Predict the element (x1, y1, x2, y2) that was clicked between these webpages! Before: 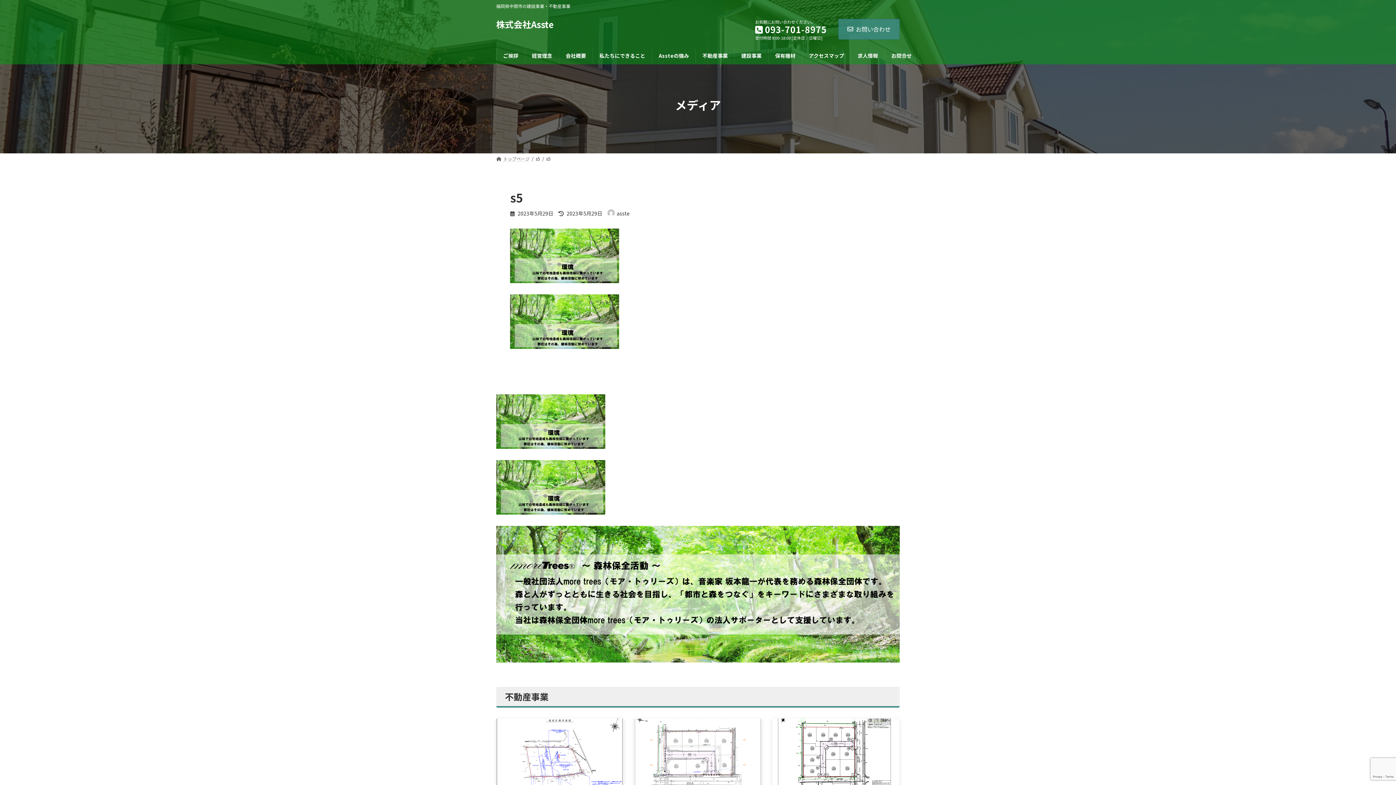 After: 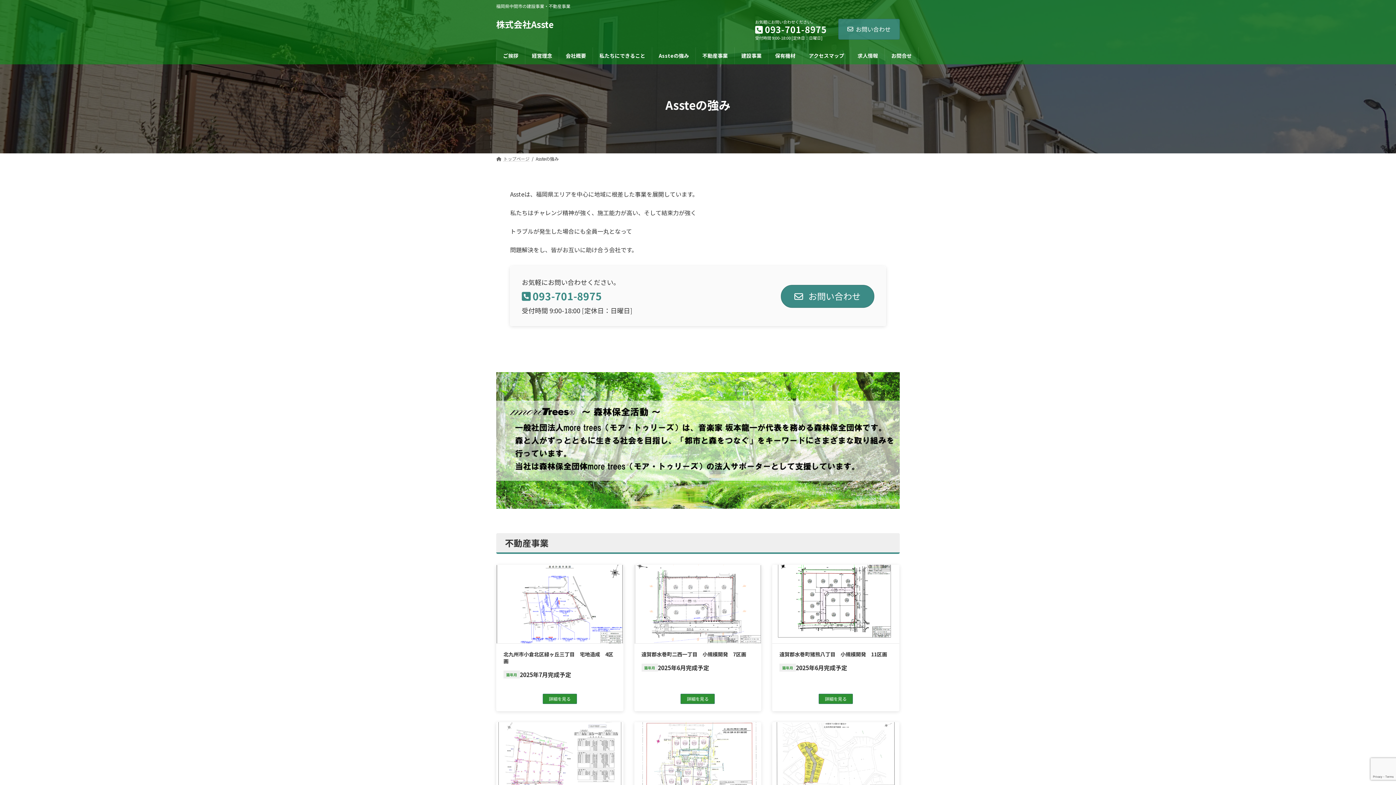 Action: label: Assteの強み bbox: (652, 47, 695, 64)